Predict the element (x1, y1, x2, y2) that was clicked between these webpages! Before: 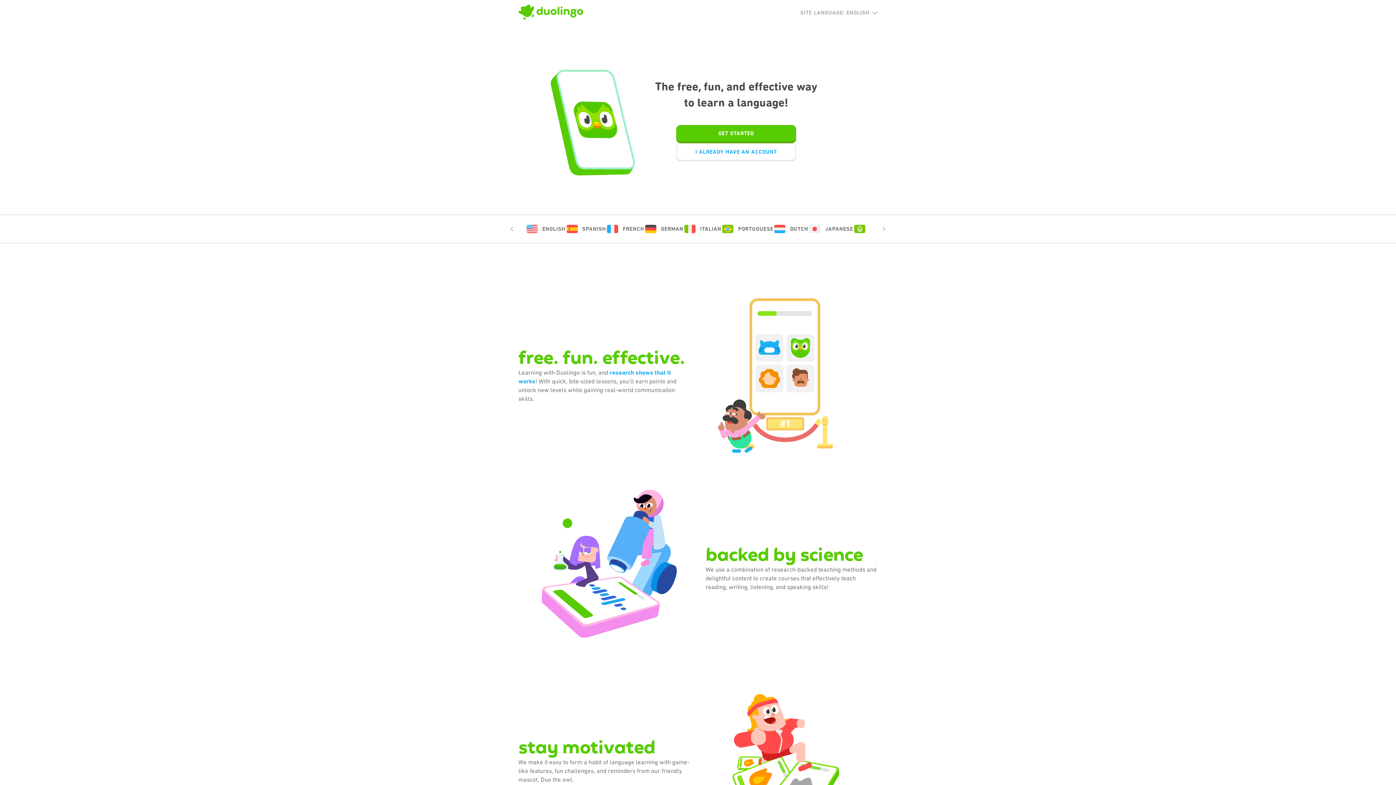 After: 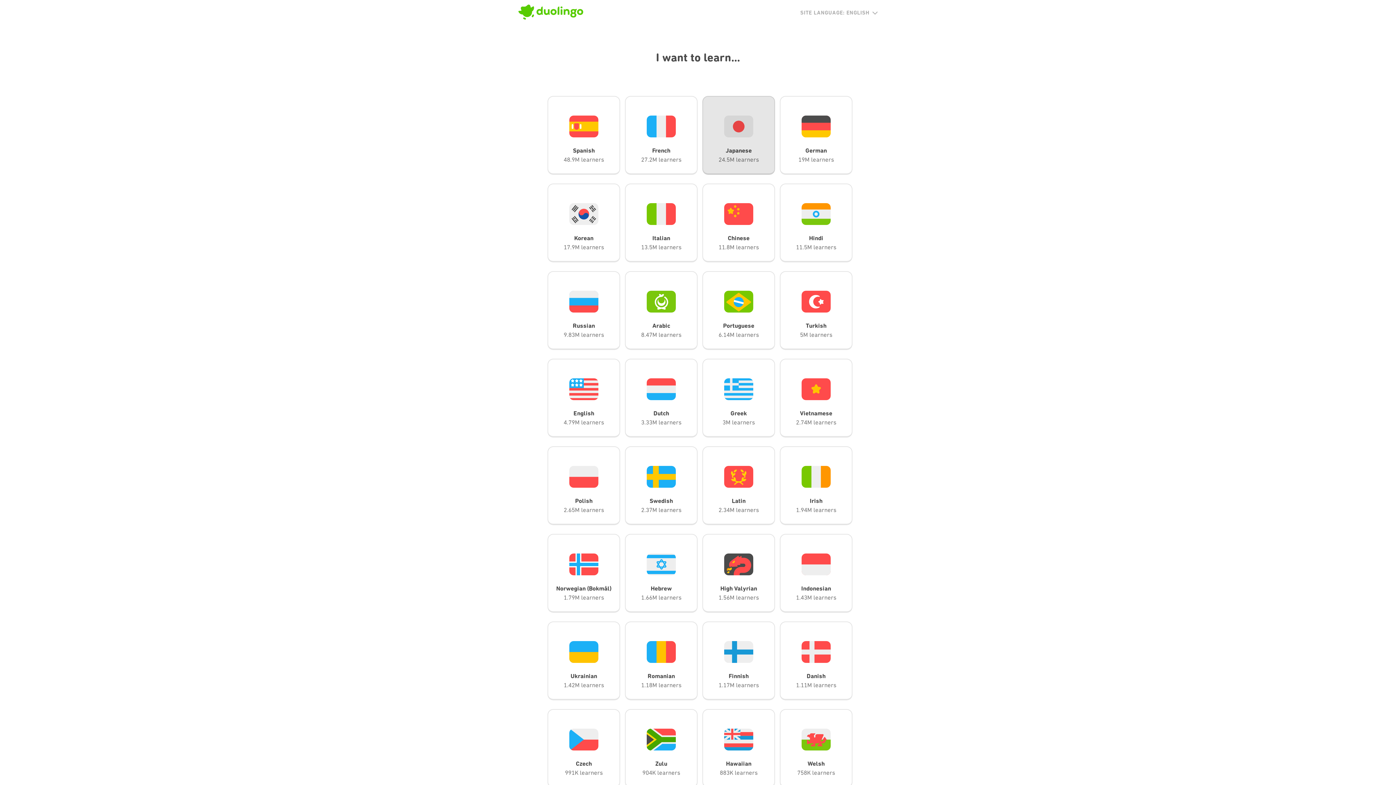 Action: bbox: (676, 125, 796, 143) label: GET STARTED